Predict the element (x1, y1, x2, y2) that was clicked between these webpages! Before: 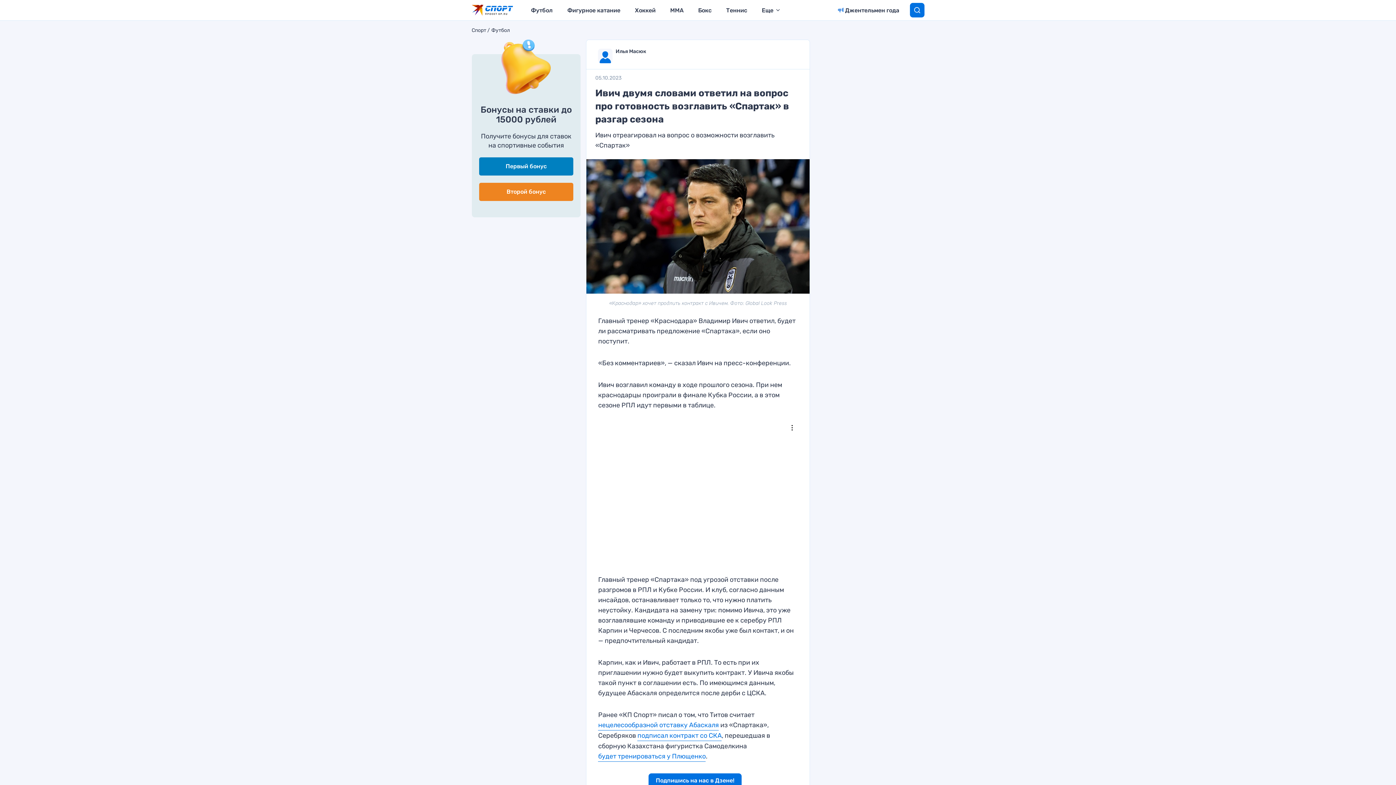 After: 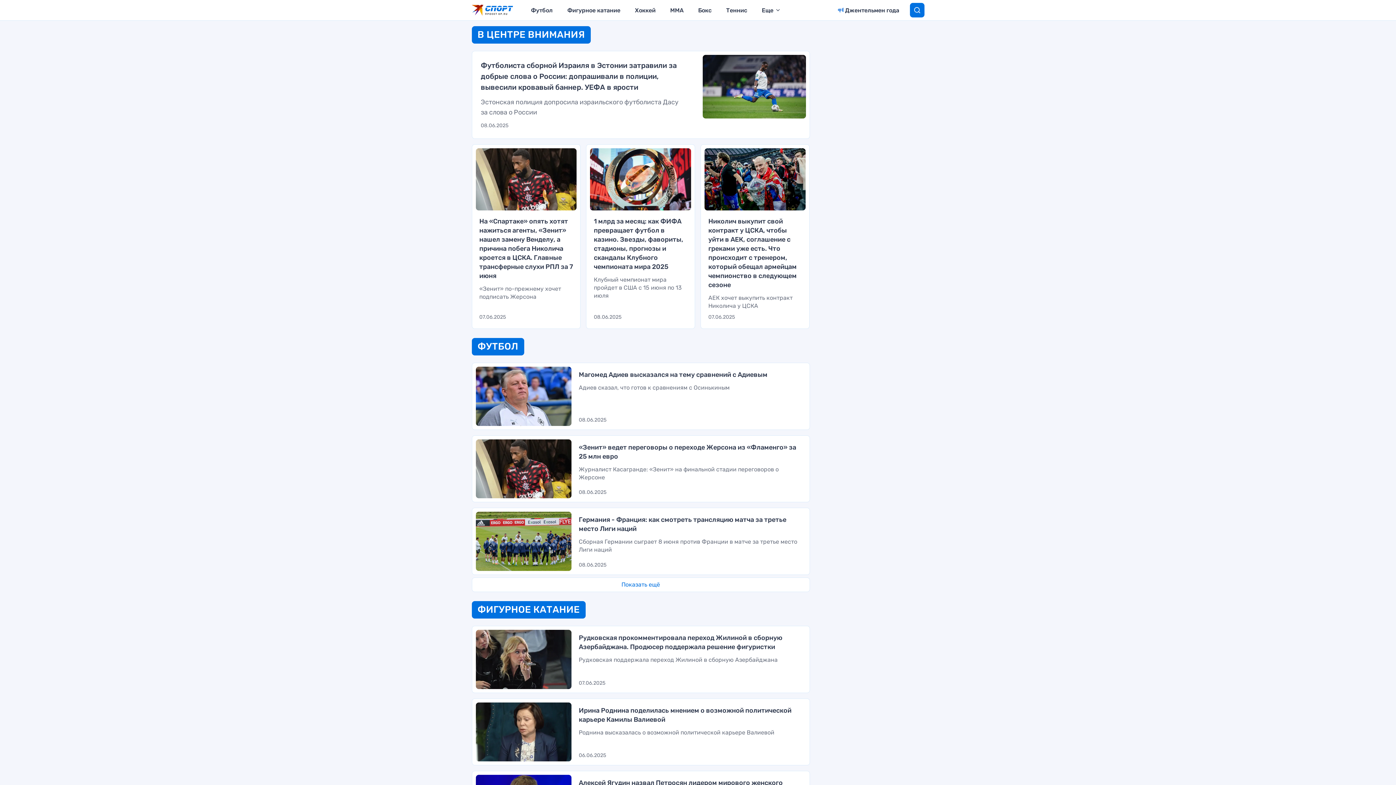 Action: bbox: (471, 27, 490, 33) label: Спорт